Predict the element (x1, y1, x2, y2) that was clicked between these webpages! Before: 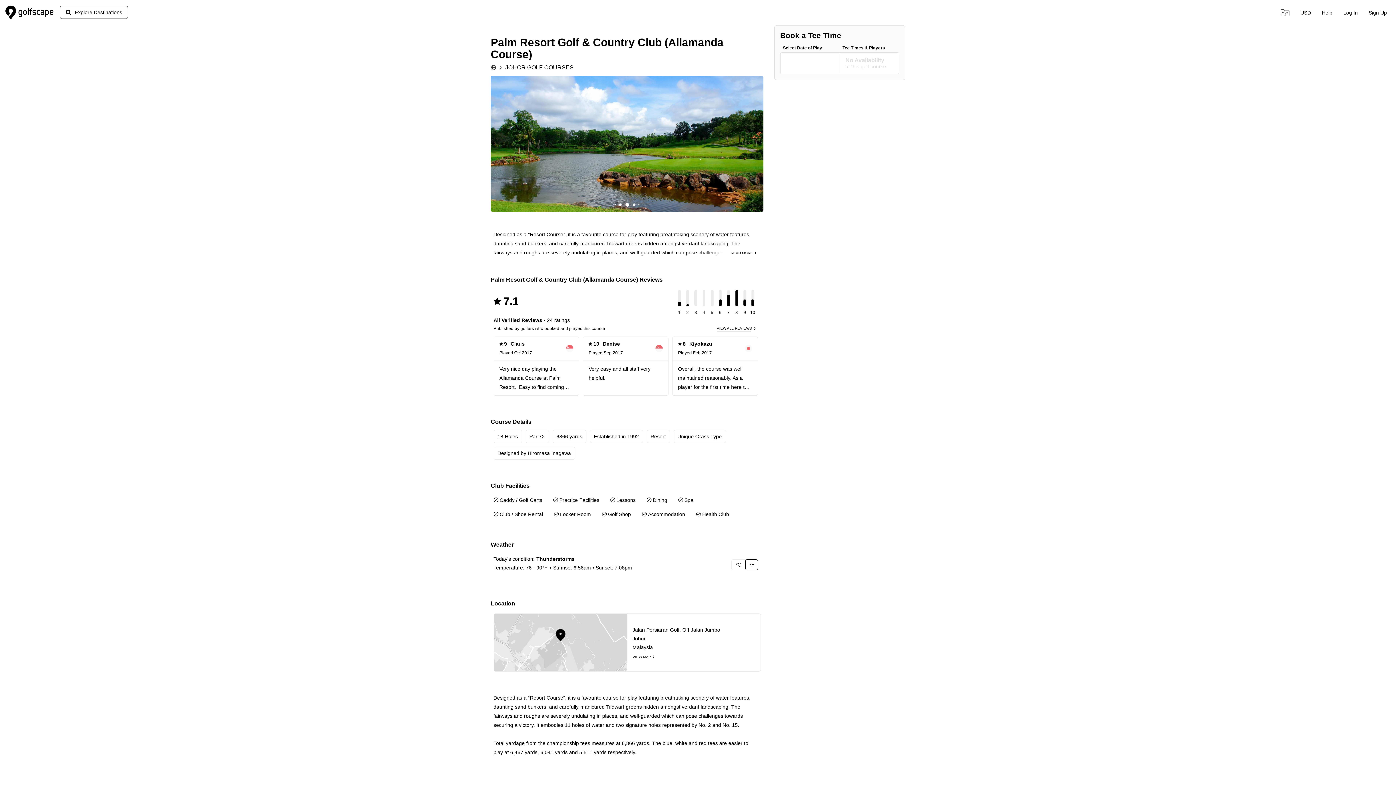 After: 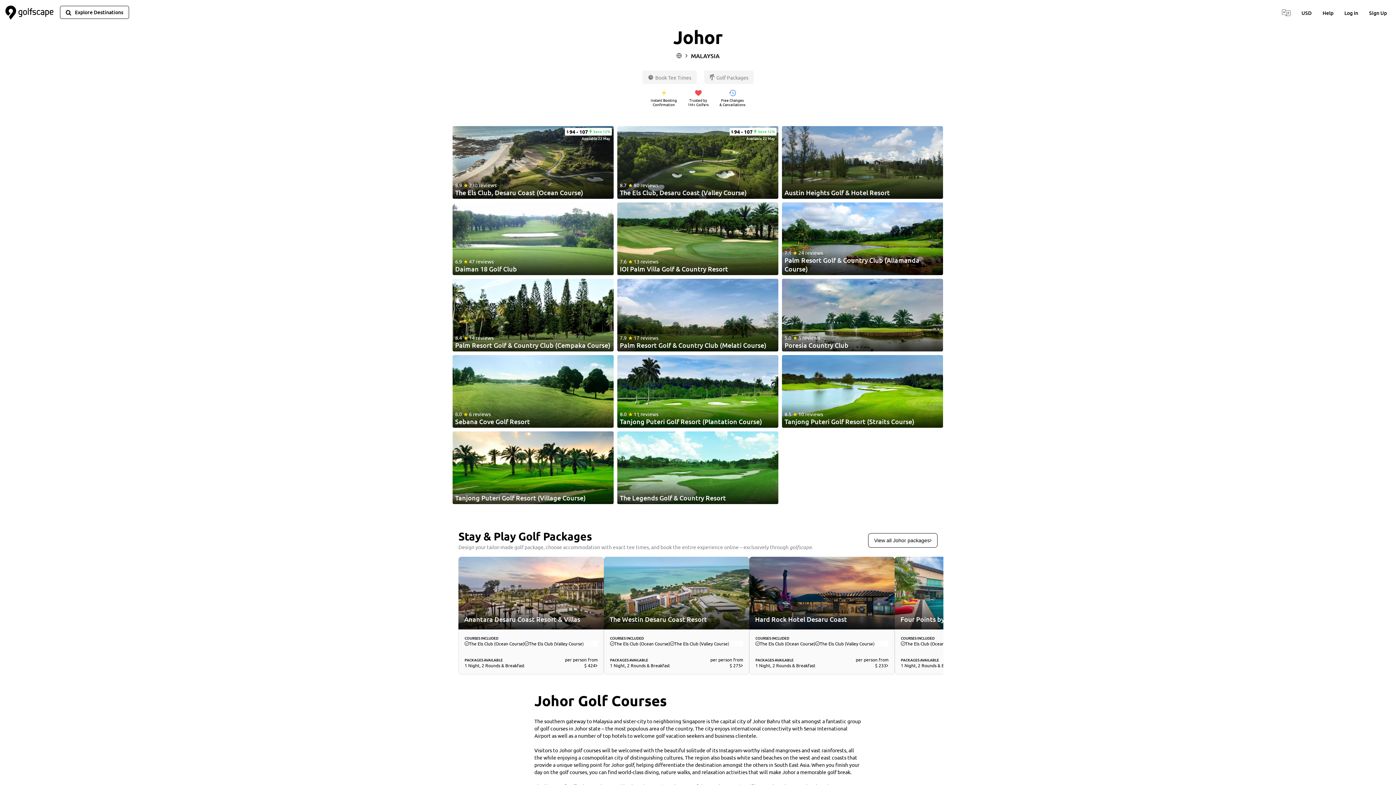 Action: label: JOHOR GOLF COURSES bbox: (505, 63, 573, 72)